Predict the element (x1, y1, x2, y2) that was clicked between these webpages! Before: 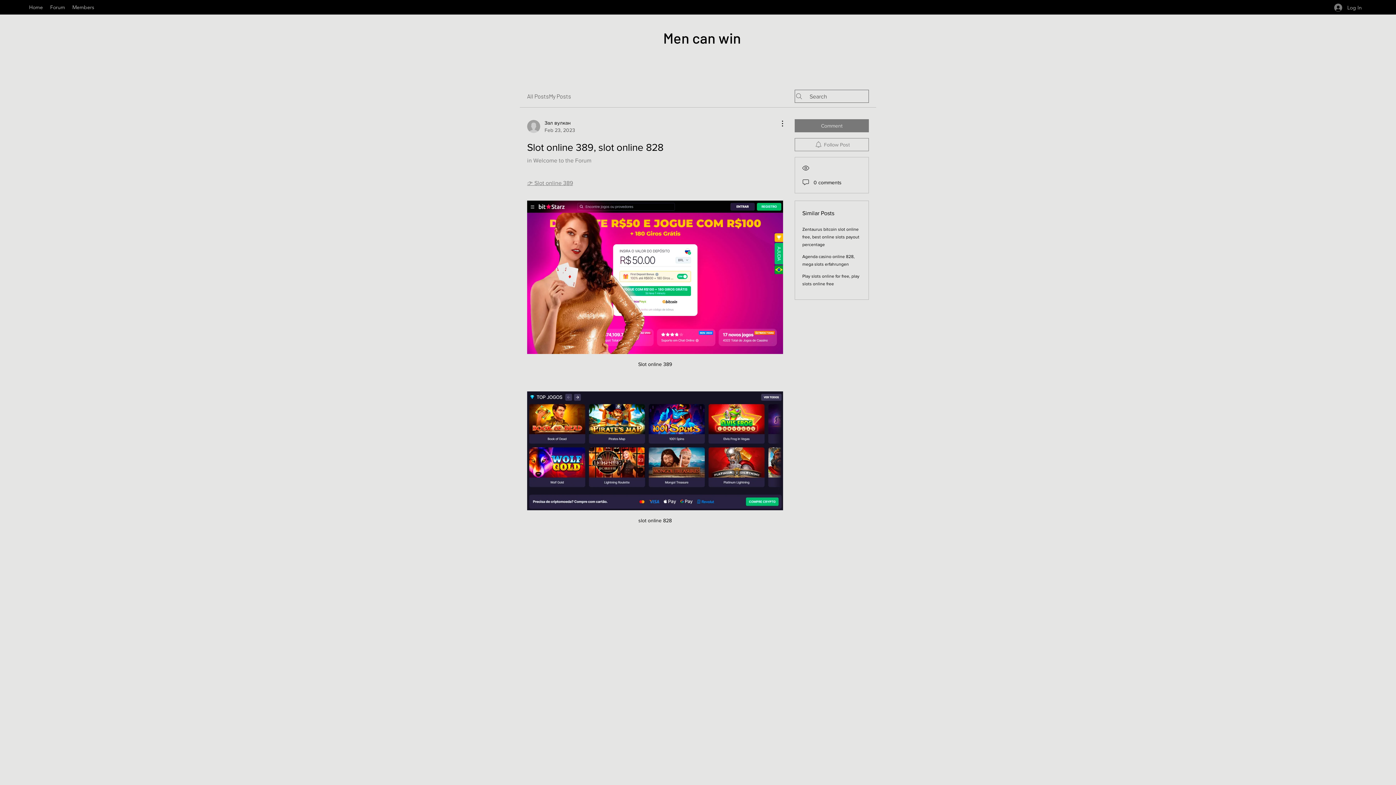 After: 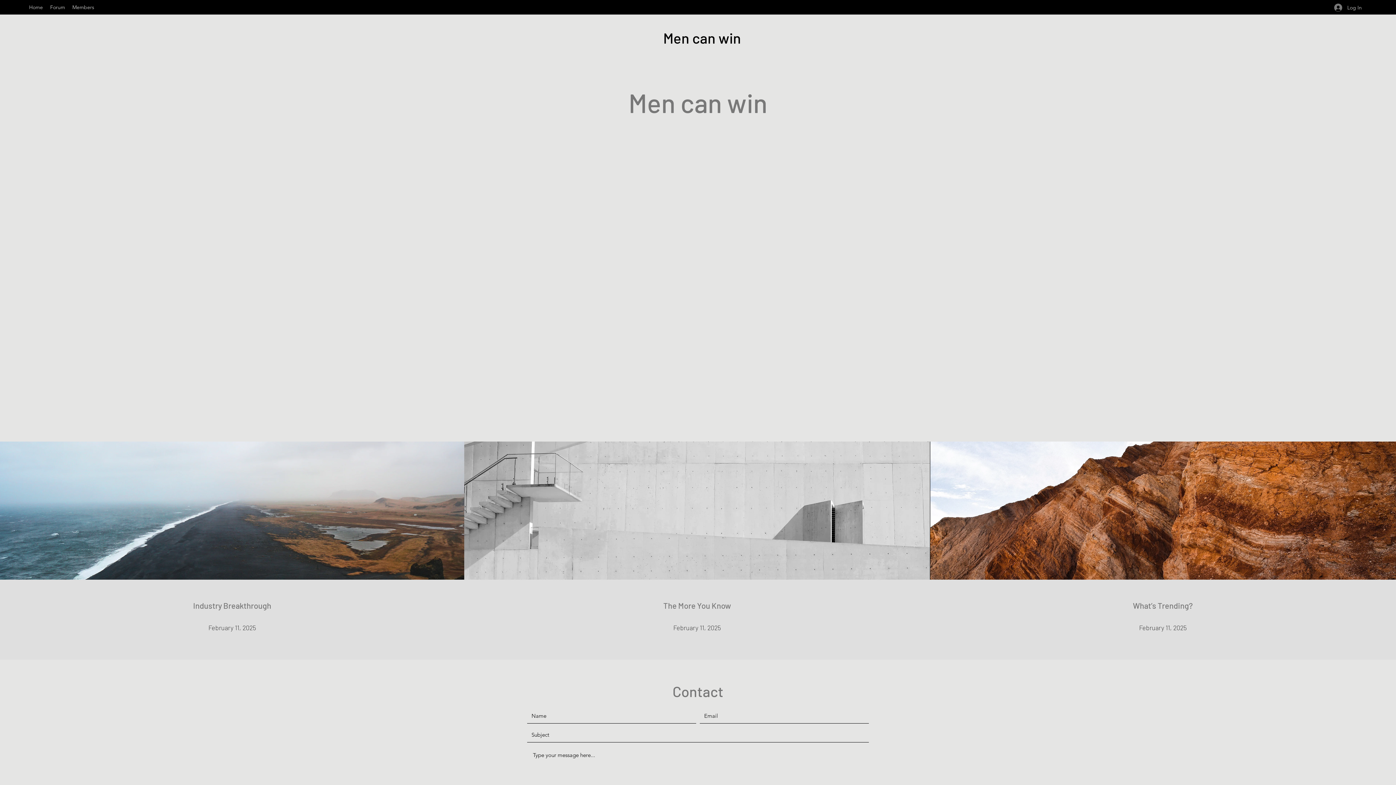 Action: bbox: (25, 1, 46, 12) label: Home